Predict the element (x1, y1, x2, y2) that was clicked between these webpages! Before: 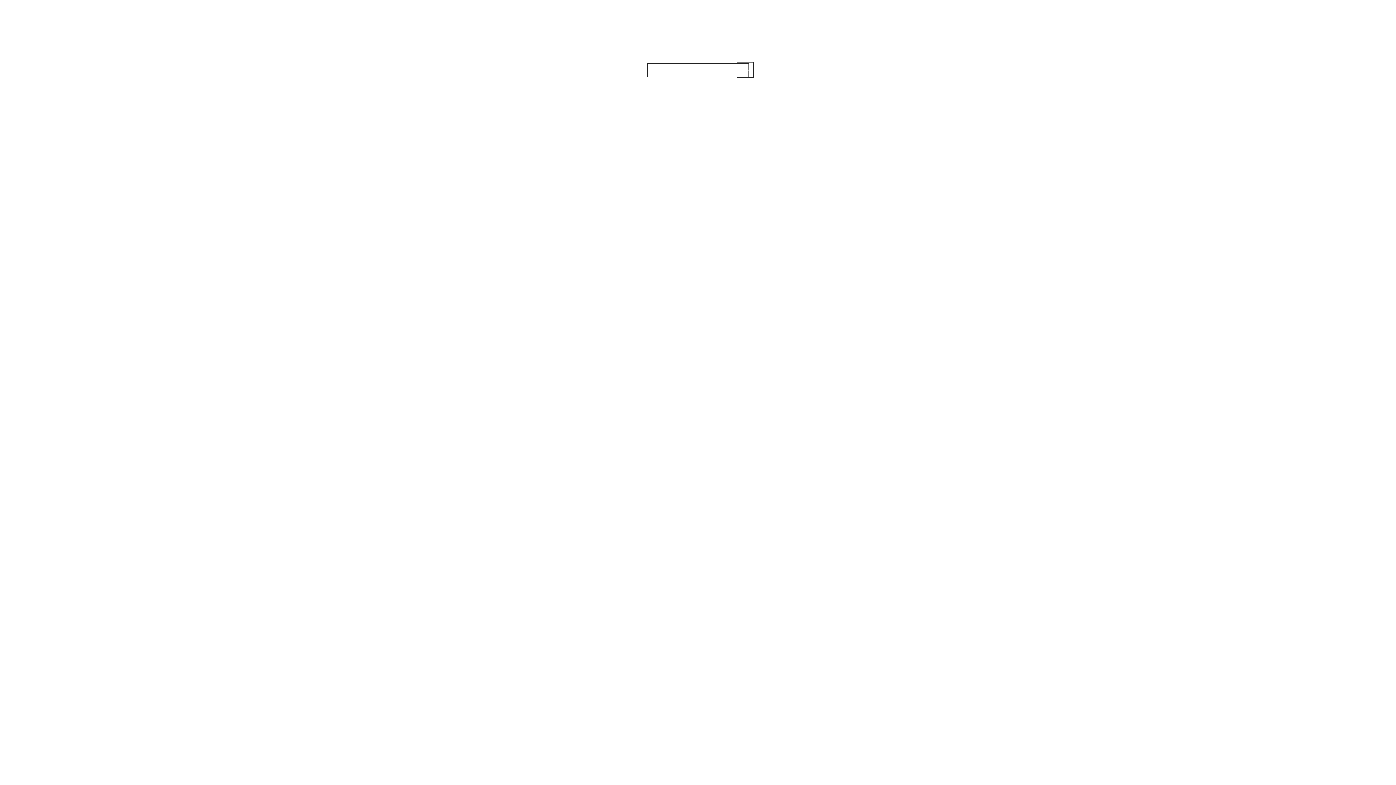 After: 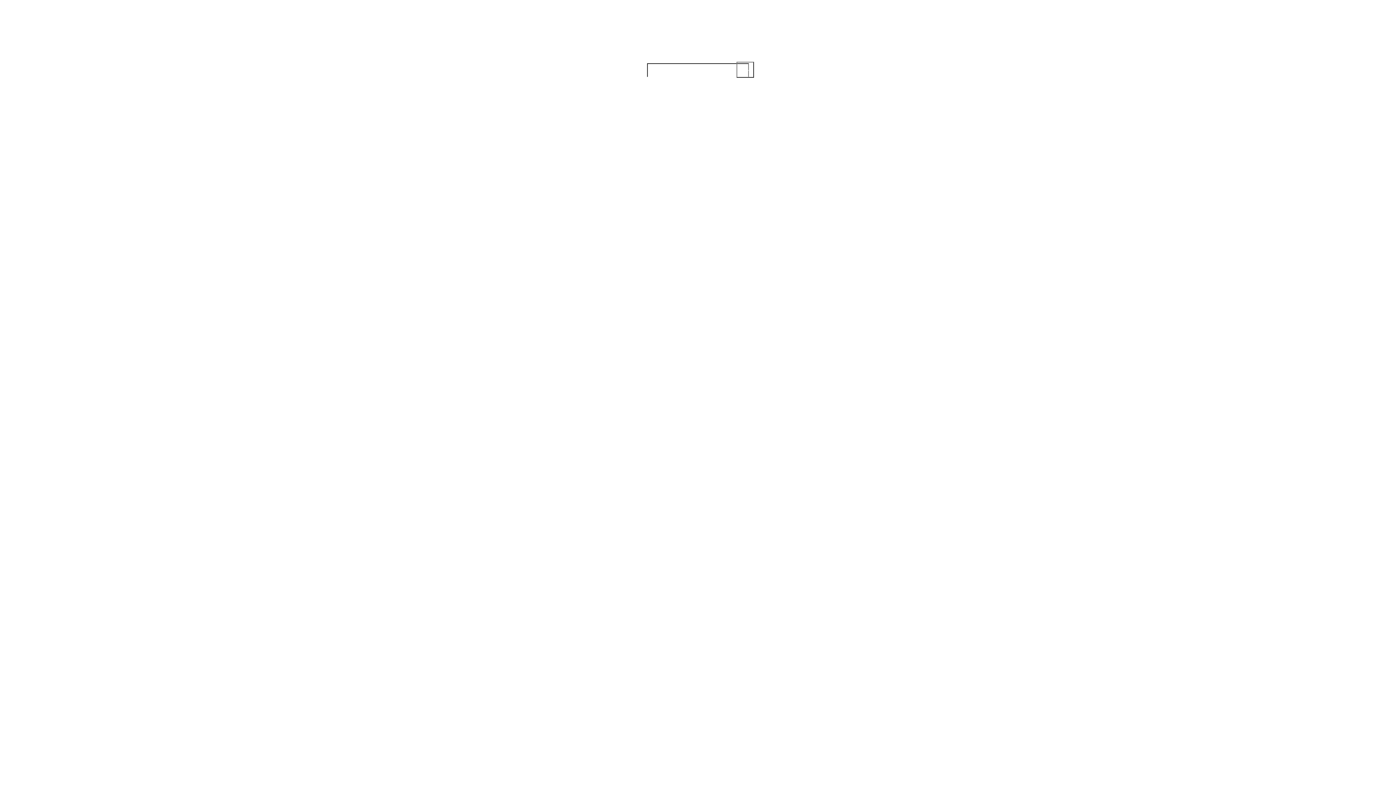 Action: label: Submit bbox: (736, 61, 754, 77)